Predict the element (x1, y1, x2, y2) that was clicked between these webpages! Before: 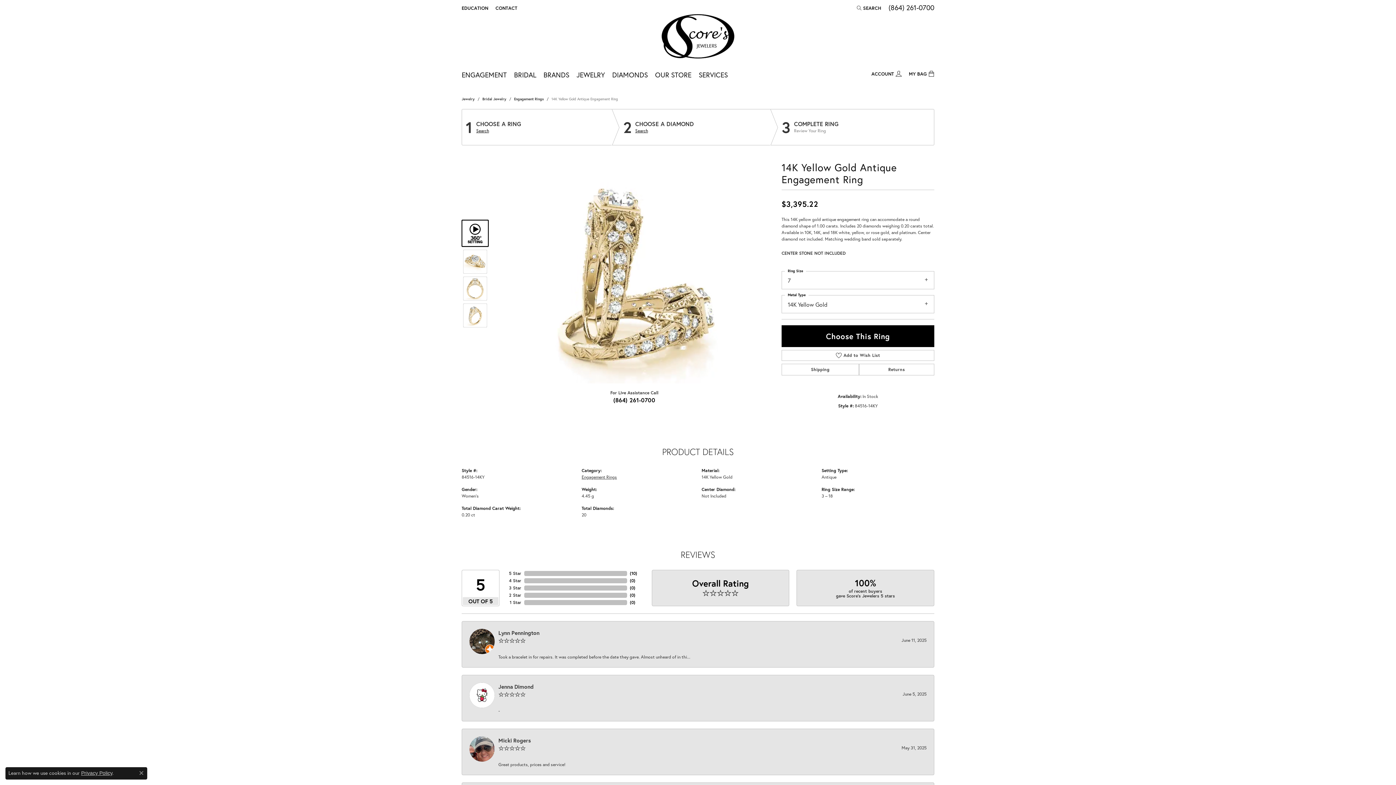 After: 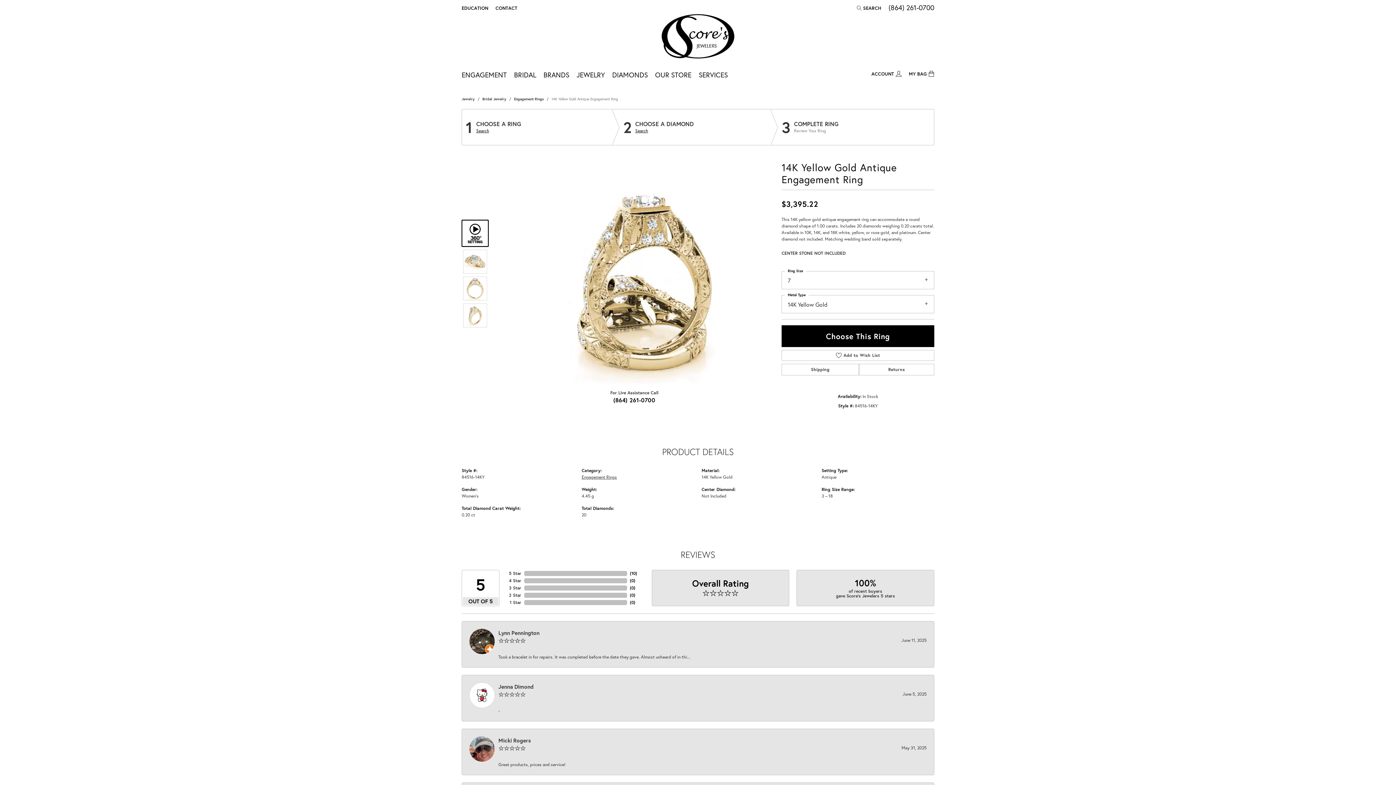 Action: label: Close consent popup bbox: (139, 771, 143, 775)